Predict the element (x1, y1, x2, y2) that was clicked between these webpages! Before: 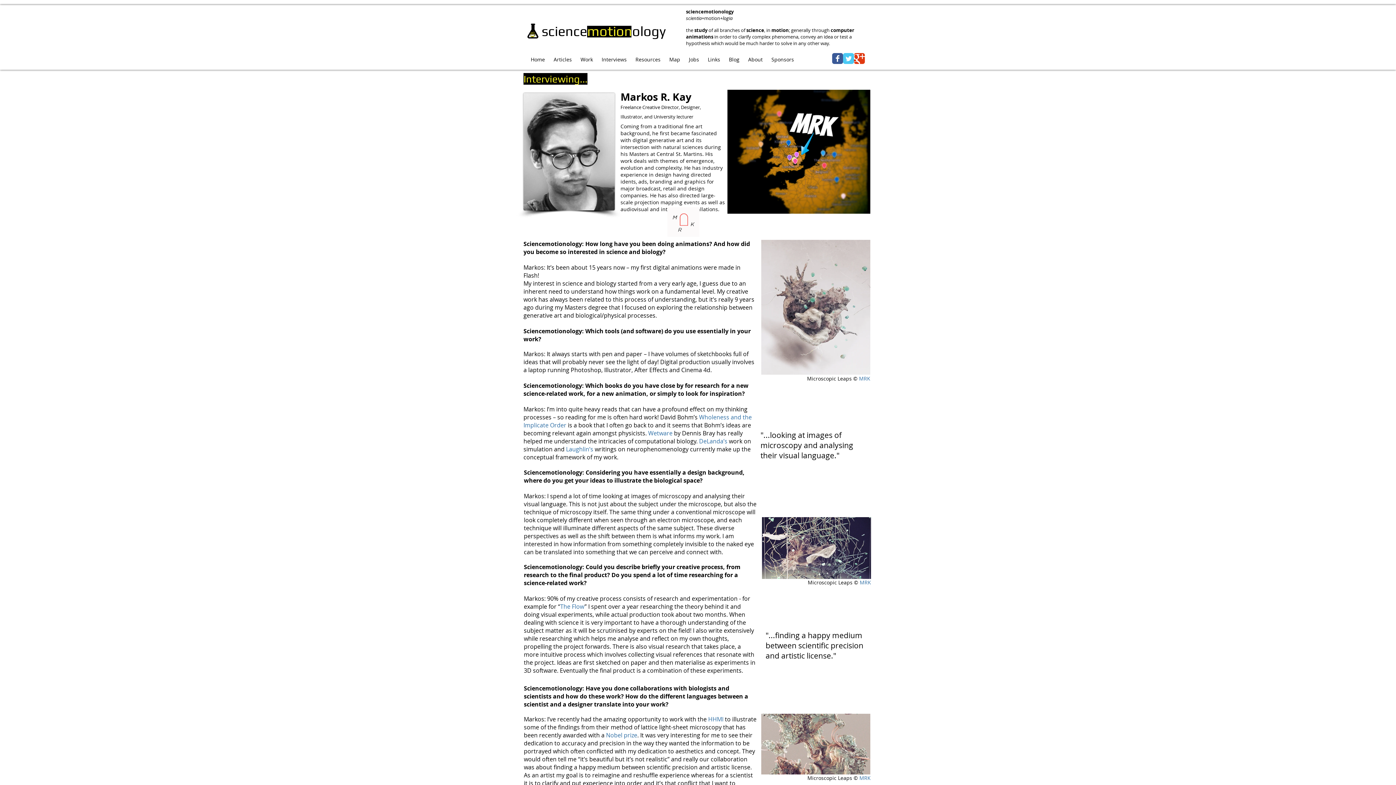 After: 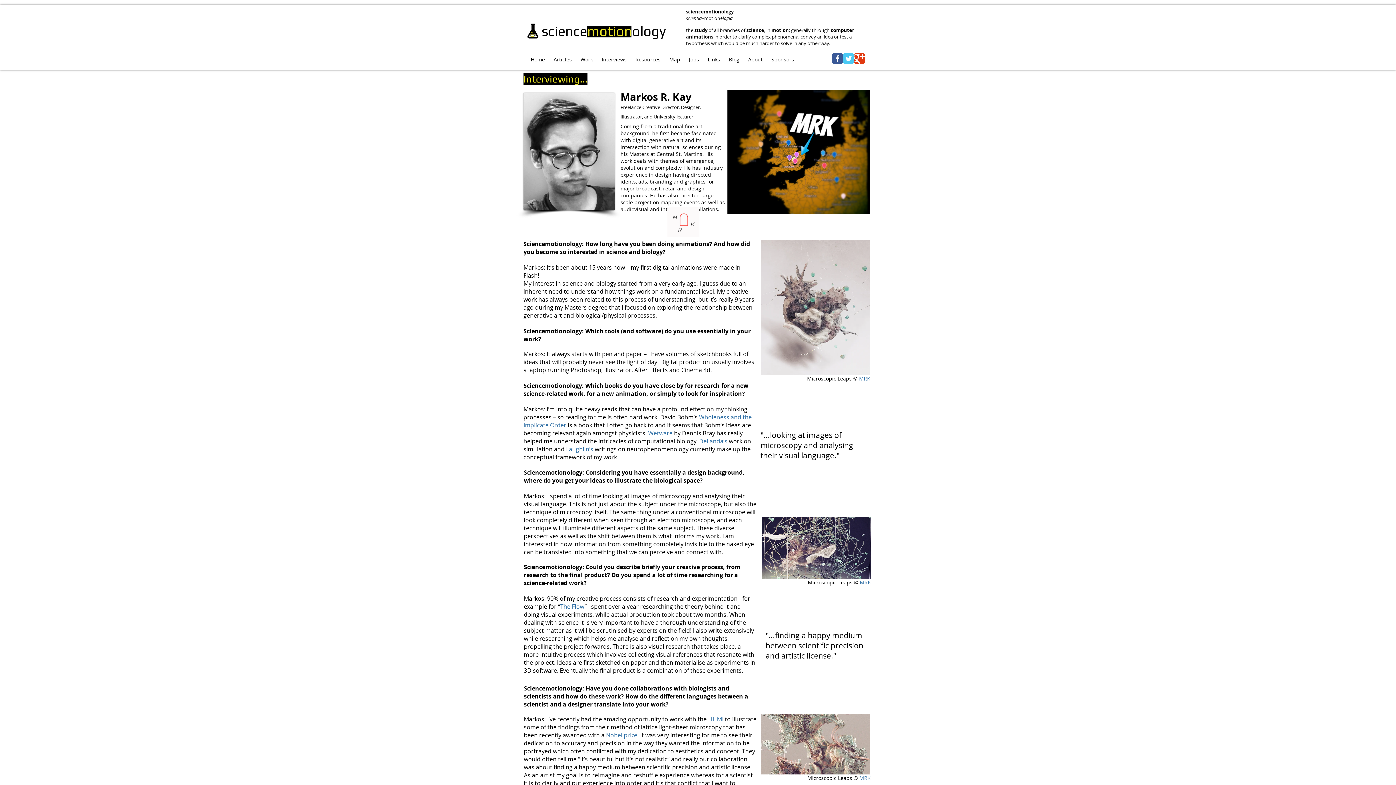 Action: bbox: (667, 206, 700, 237)